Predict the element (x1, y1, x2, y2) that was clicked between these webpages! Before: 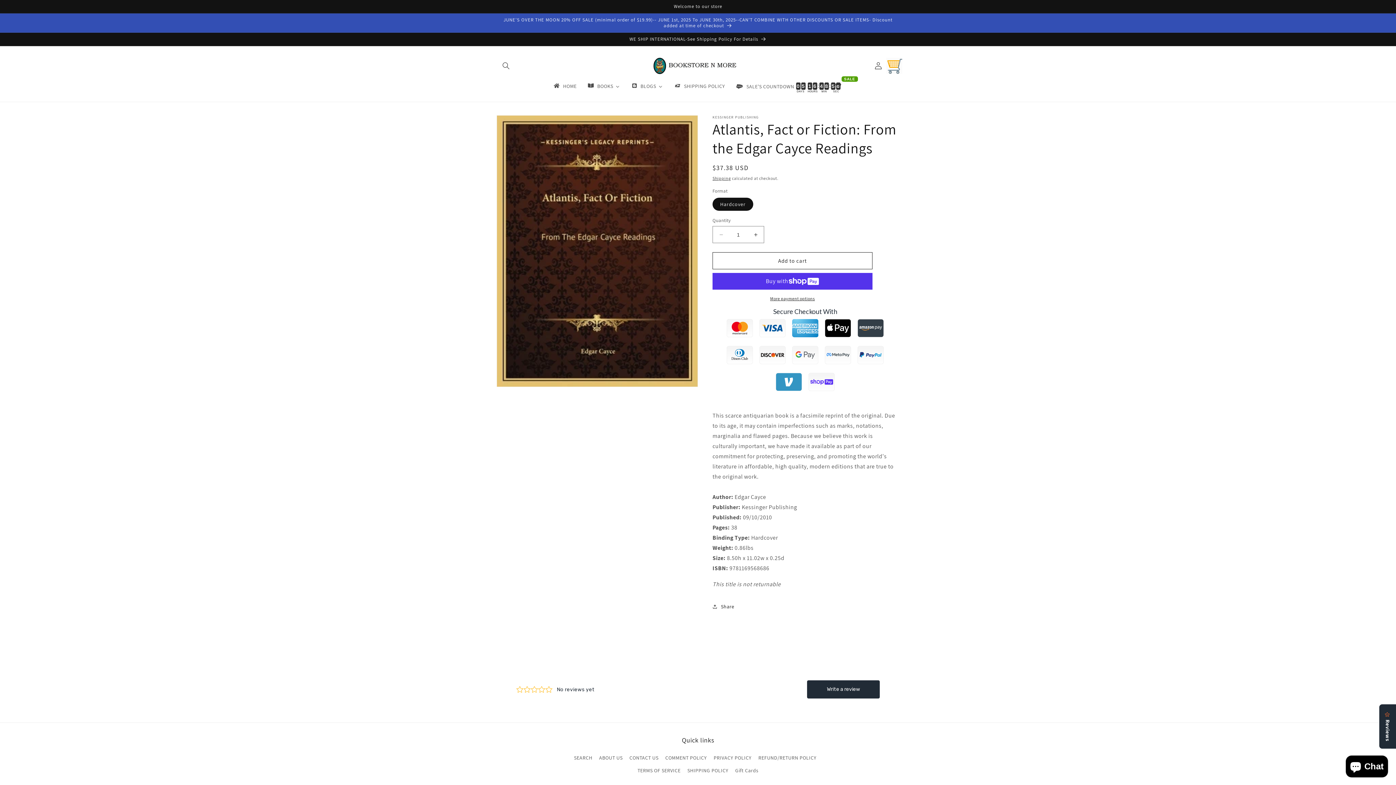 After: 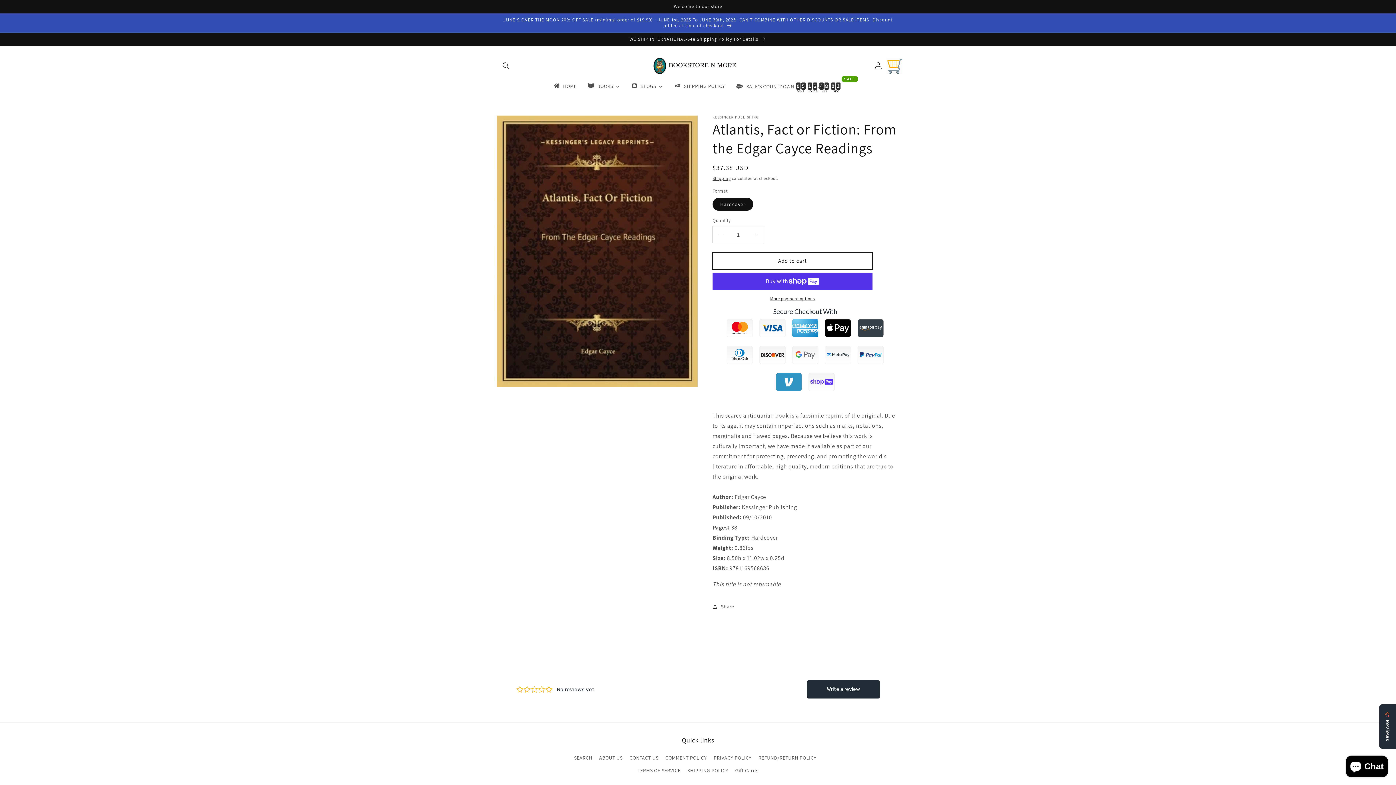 Action: label: Add to cart bbox: (712, 252, 872, 269)